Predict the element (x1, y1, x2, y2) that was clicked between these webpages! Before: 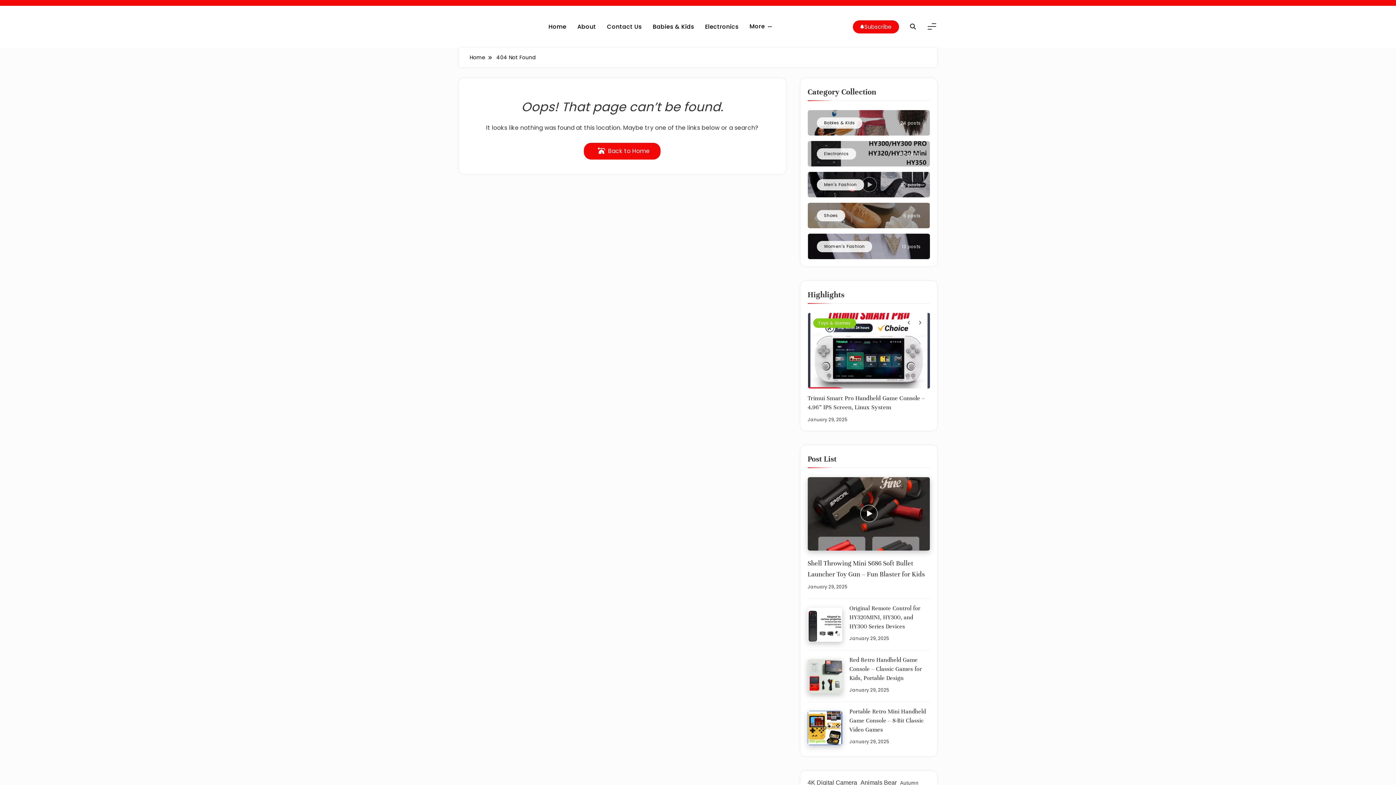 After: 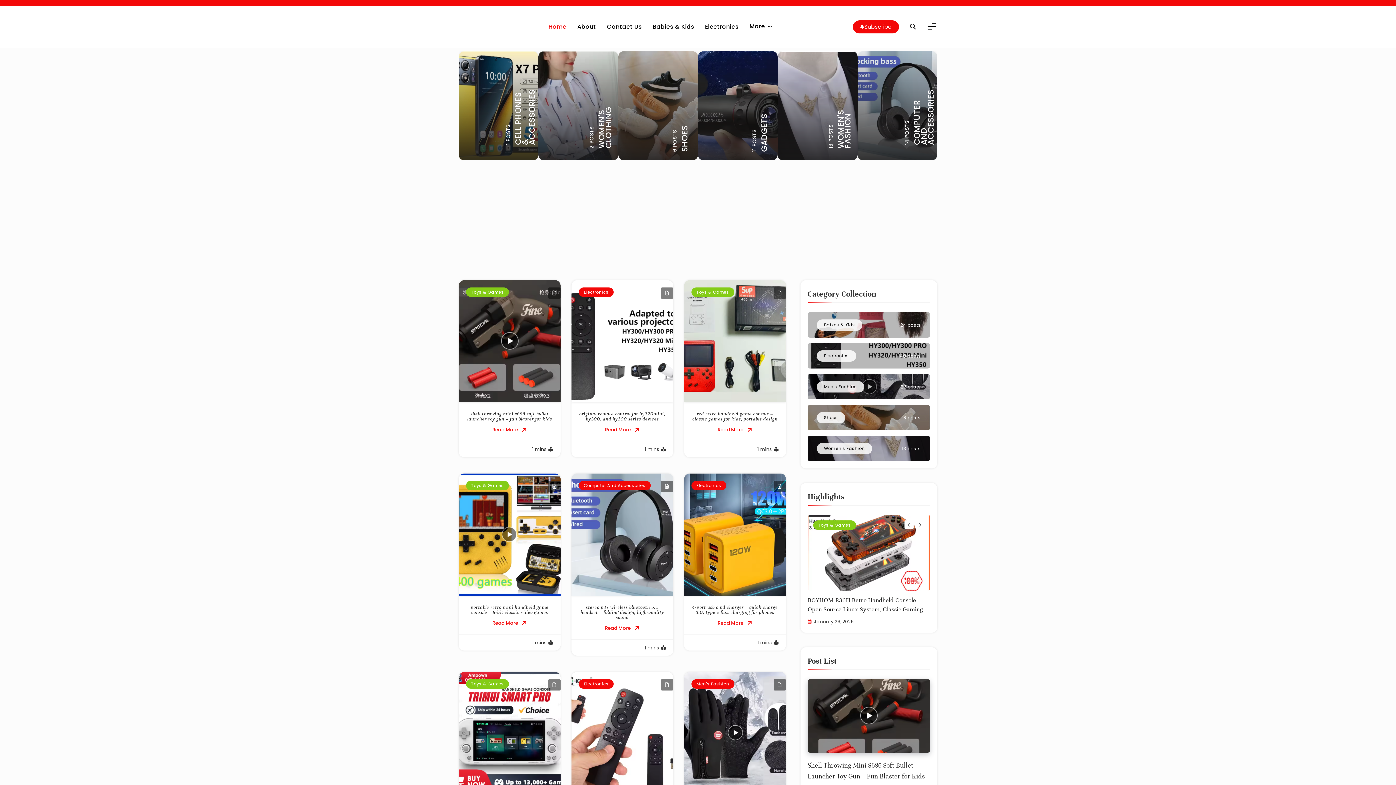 Action: label: Subscribe bbox: (853, 20, 899, 33)